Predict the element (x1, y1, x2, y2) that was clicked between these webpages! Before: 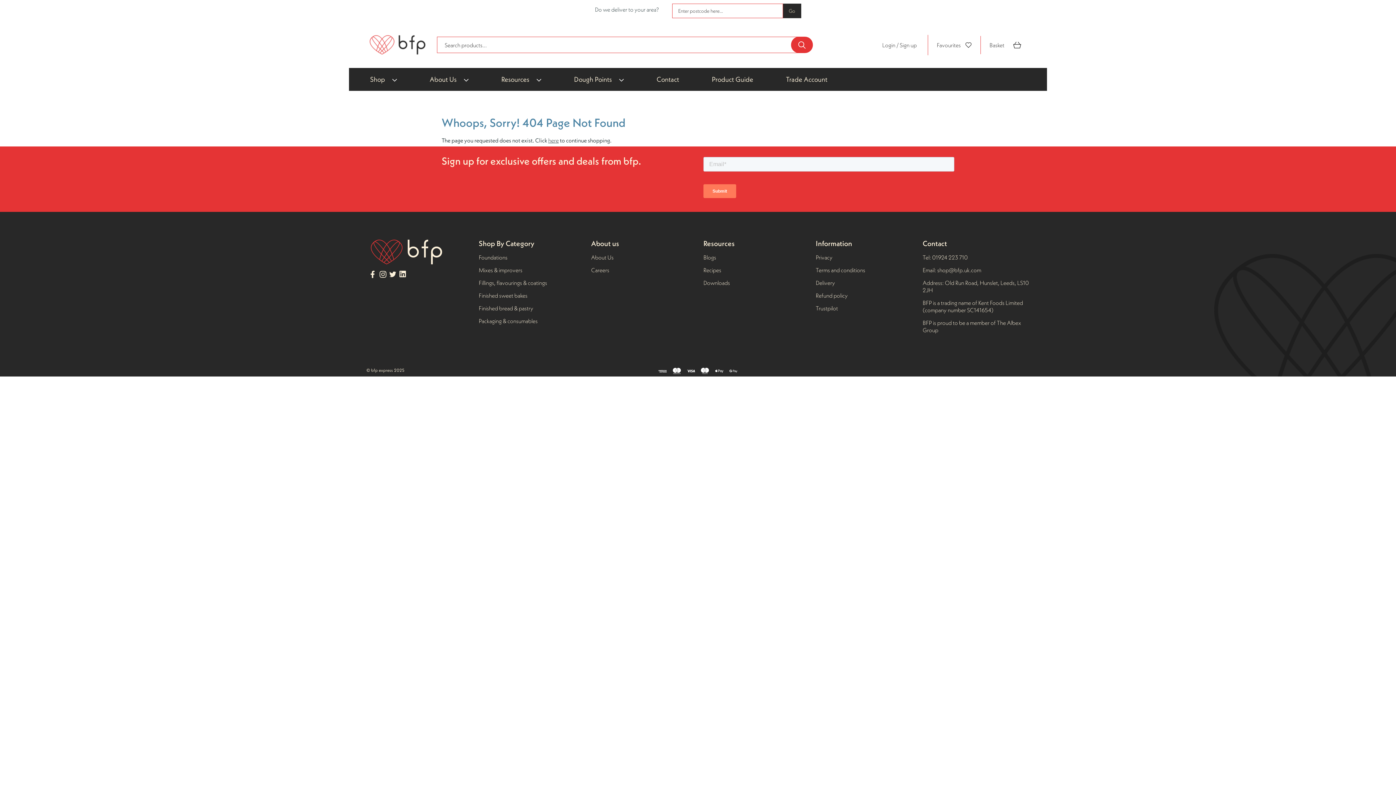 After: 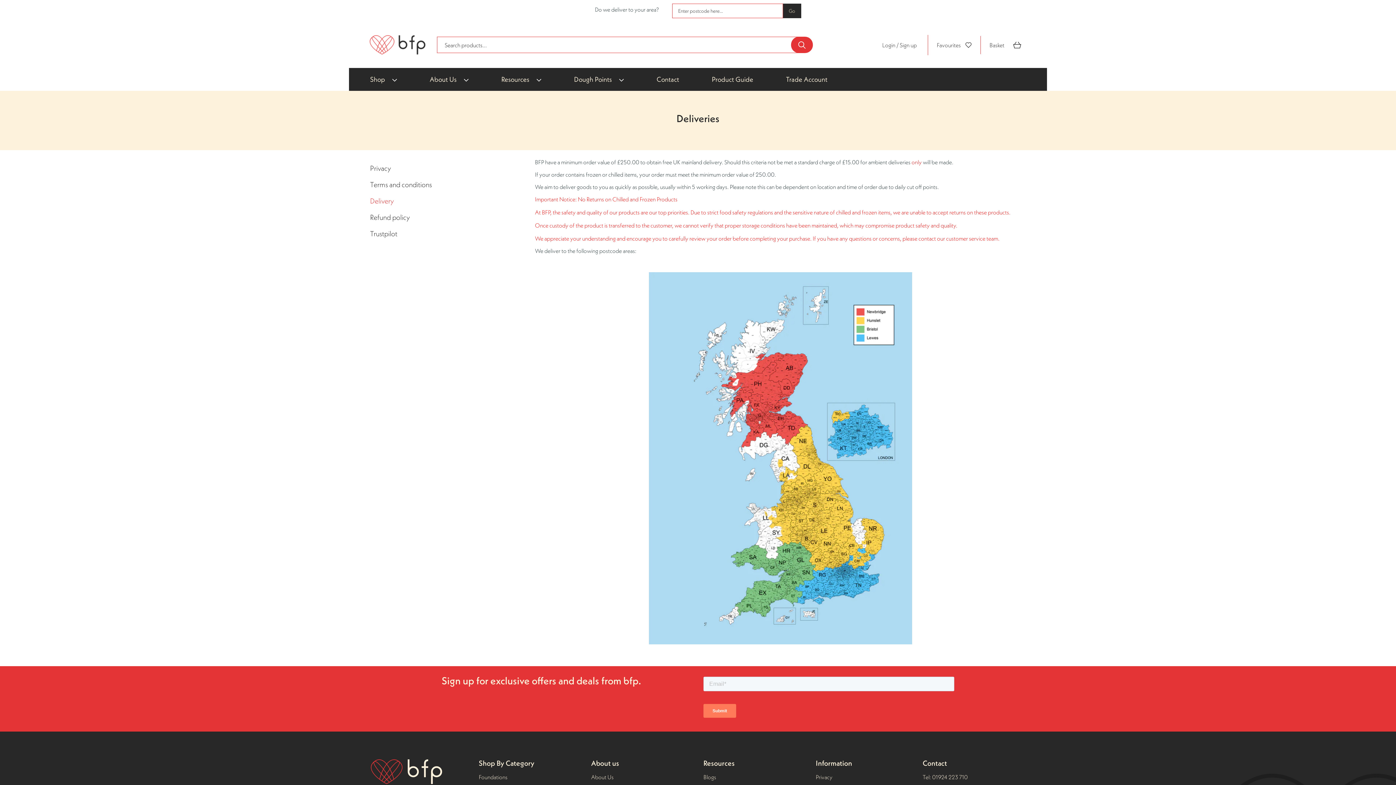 Action: bbox: (816, 279, 835, 286) label: Delivery